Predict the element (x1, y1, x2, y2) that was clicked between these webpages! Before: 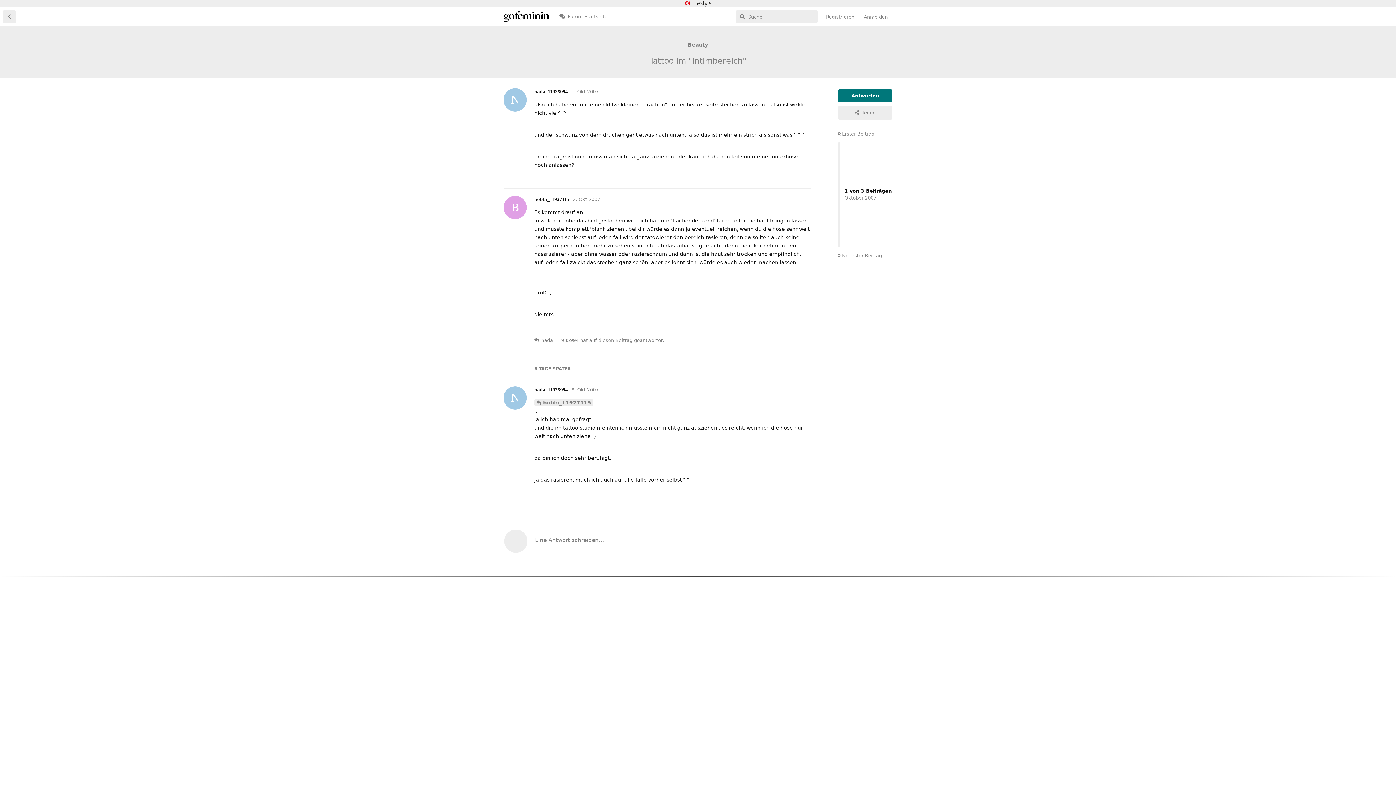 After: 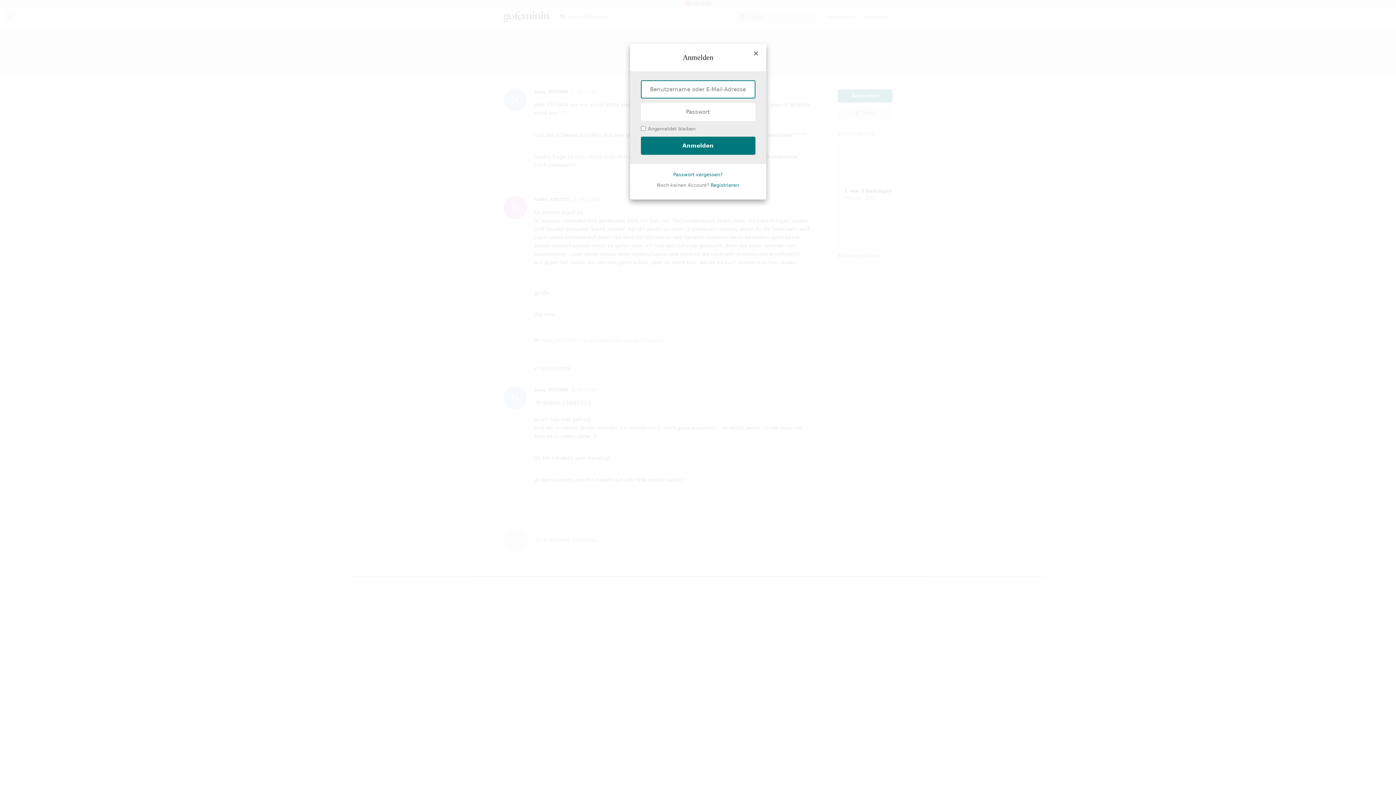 Action: bbox: (859, 10, 892, 23) label: Anmelden